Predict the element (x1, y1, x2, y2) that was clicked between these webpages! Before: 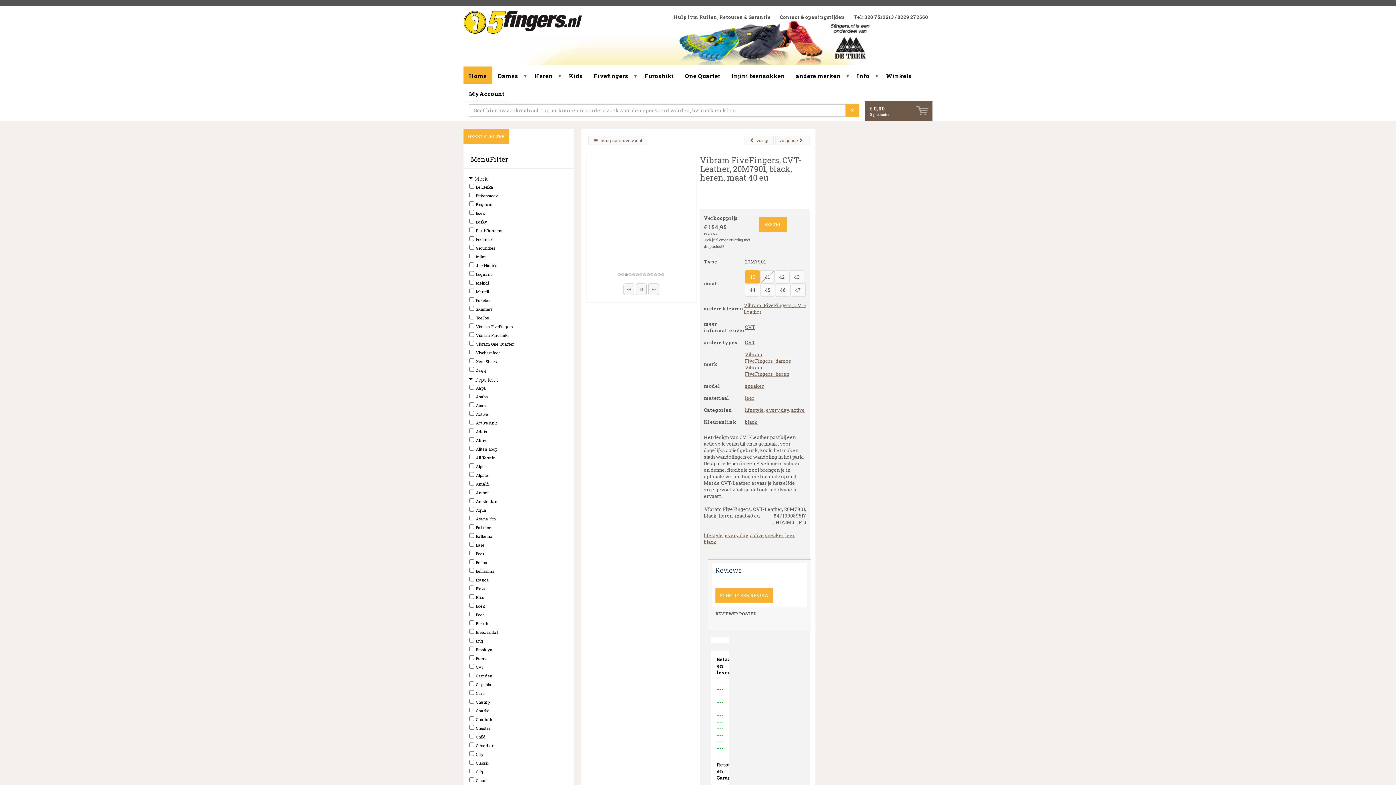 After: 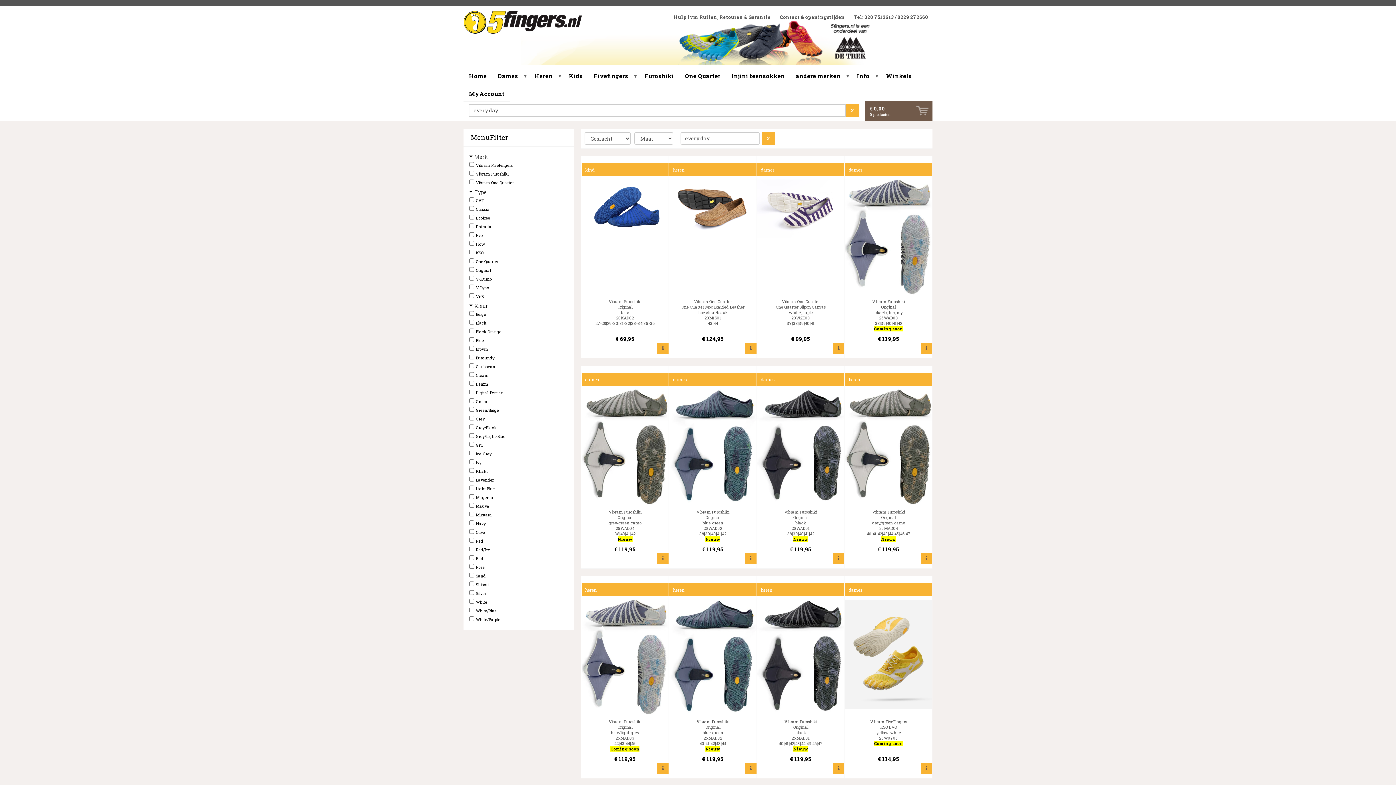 Action: label: every day bbox: (766, 406, 789, 413)